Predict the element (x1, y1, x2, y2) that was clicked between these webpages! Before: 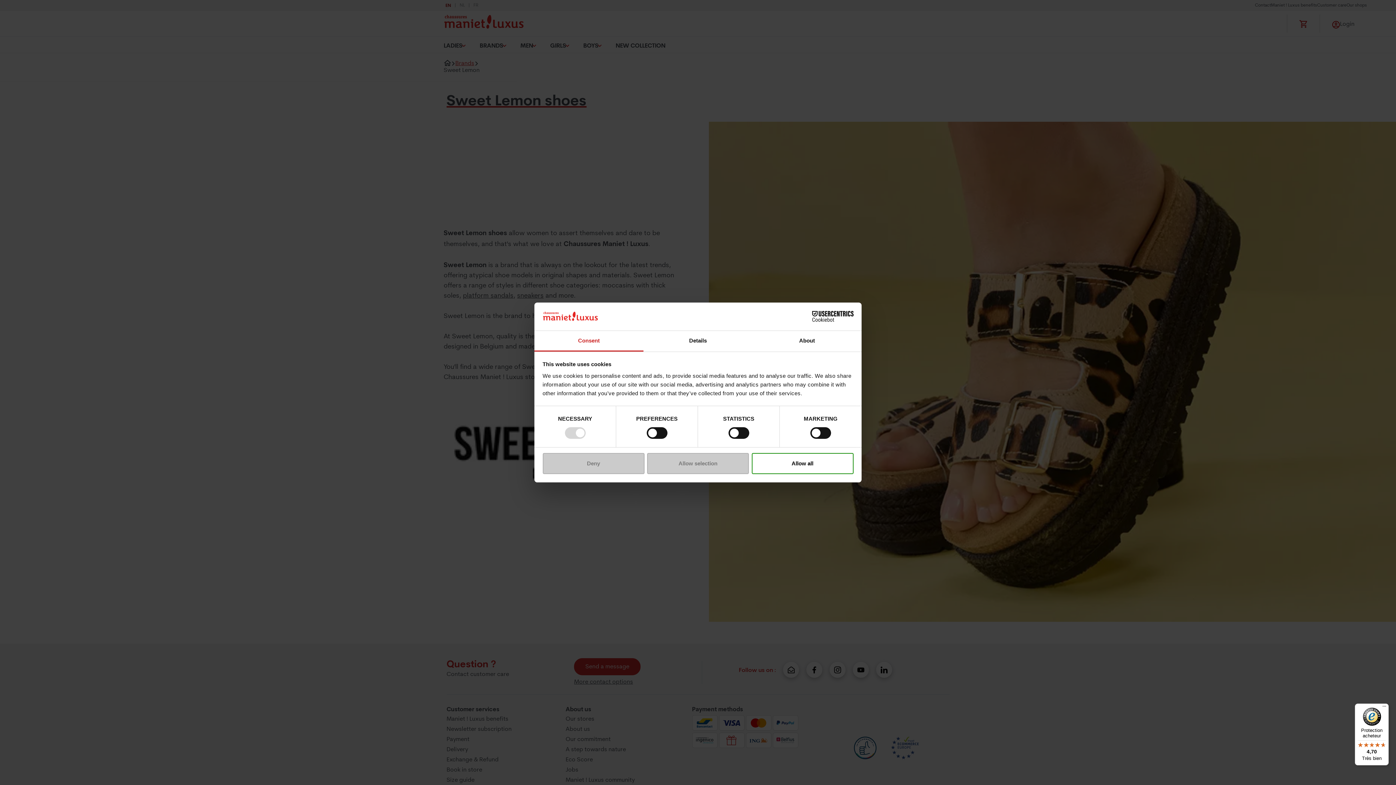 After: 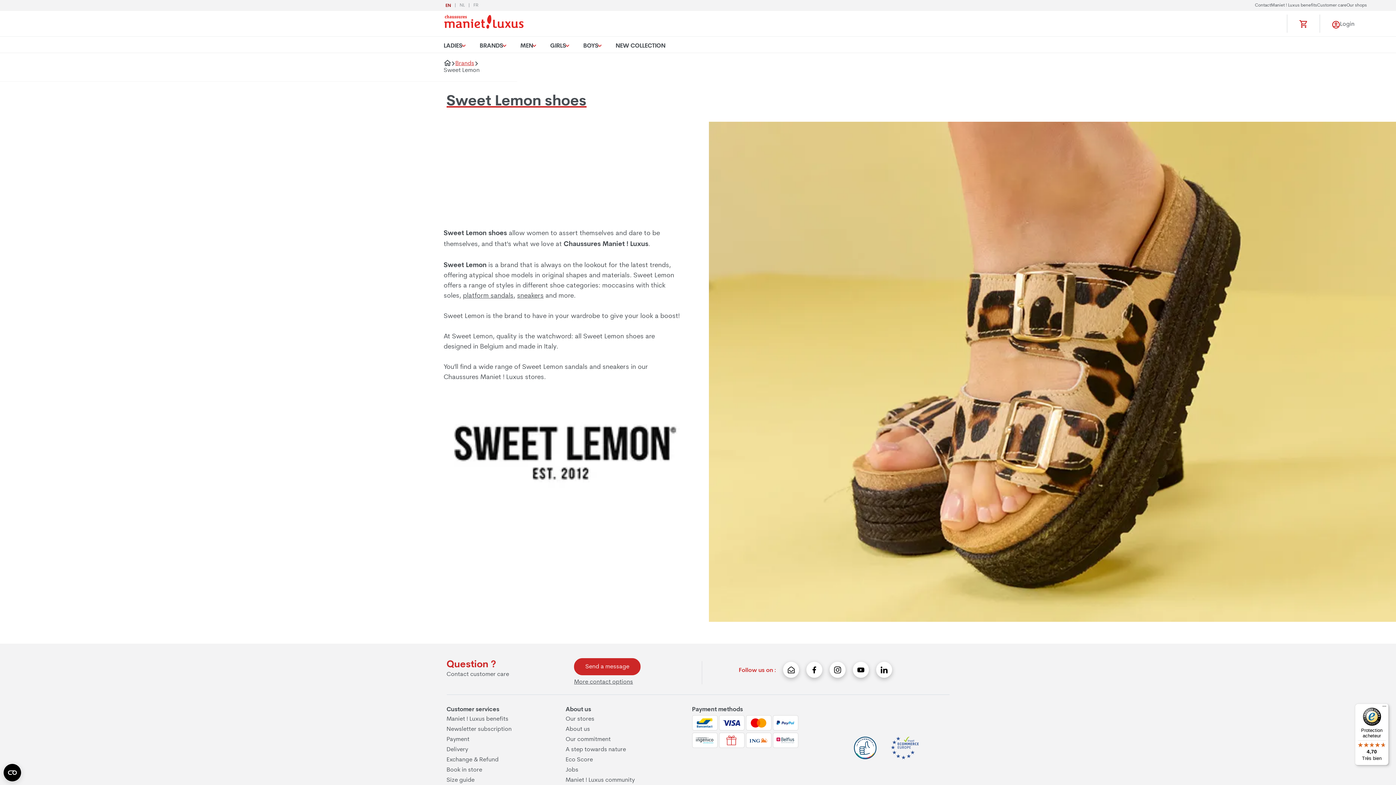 Action: label: Allow all bbox: (751, 453, 853, 474)